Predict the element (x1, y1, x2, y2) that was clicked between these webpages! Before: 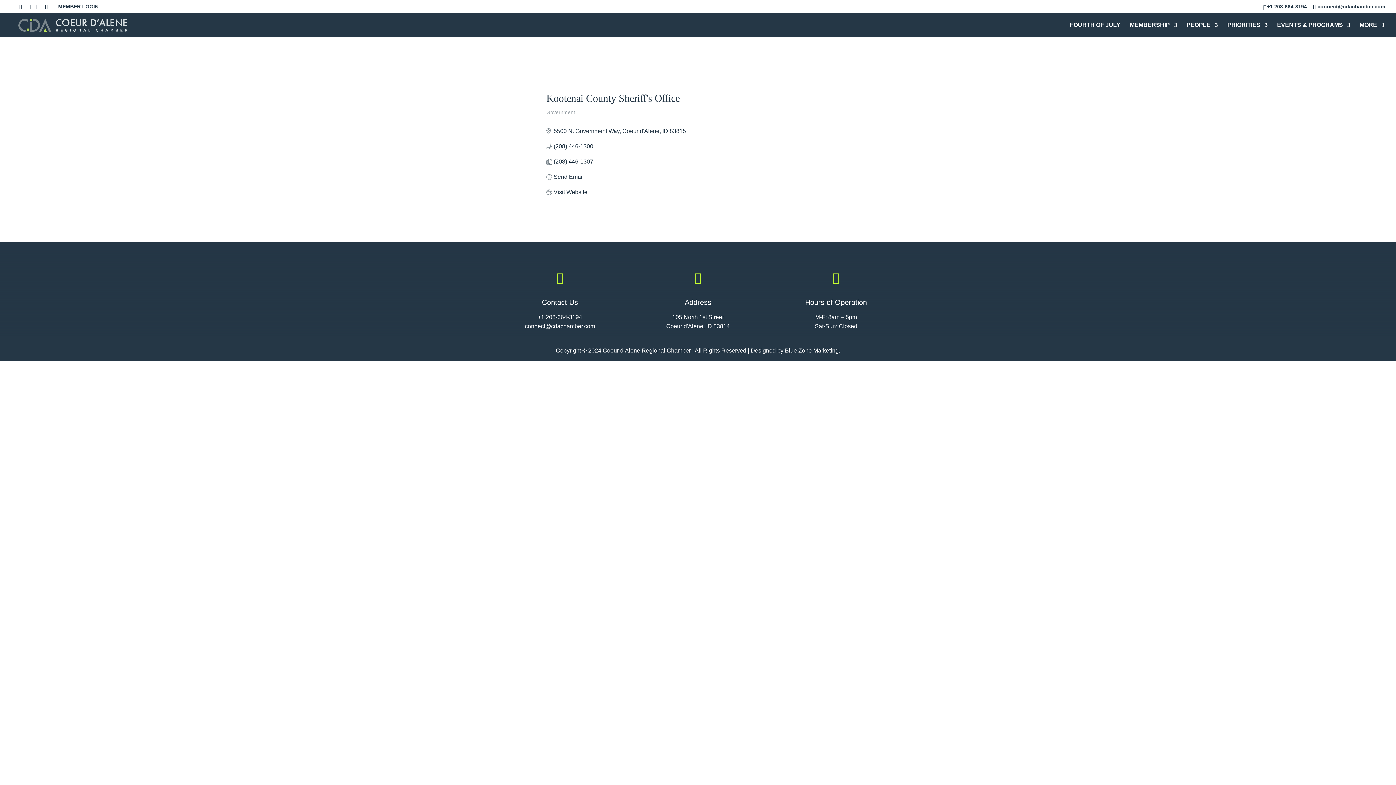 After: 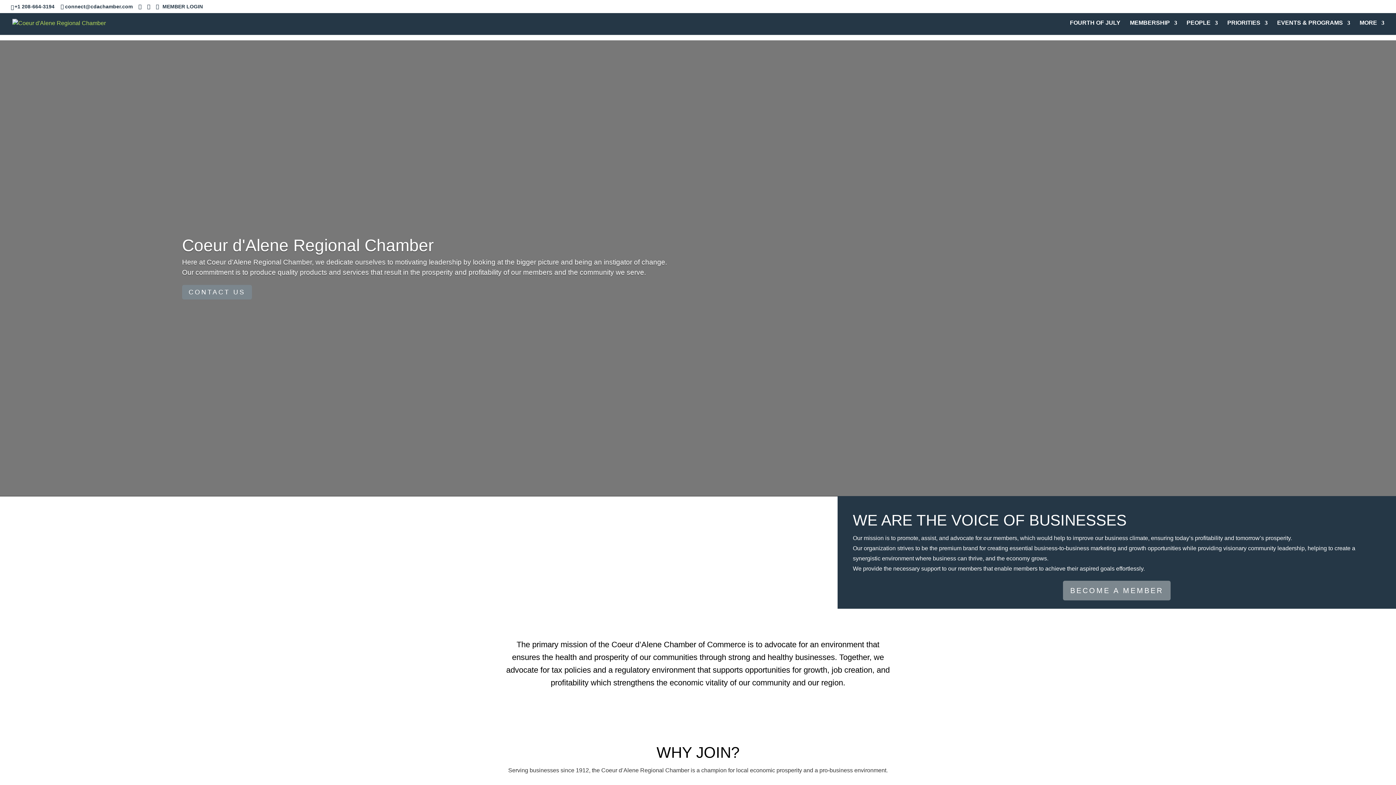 Action: bbox: (1360, 22, 1384, 37) label: MORE